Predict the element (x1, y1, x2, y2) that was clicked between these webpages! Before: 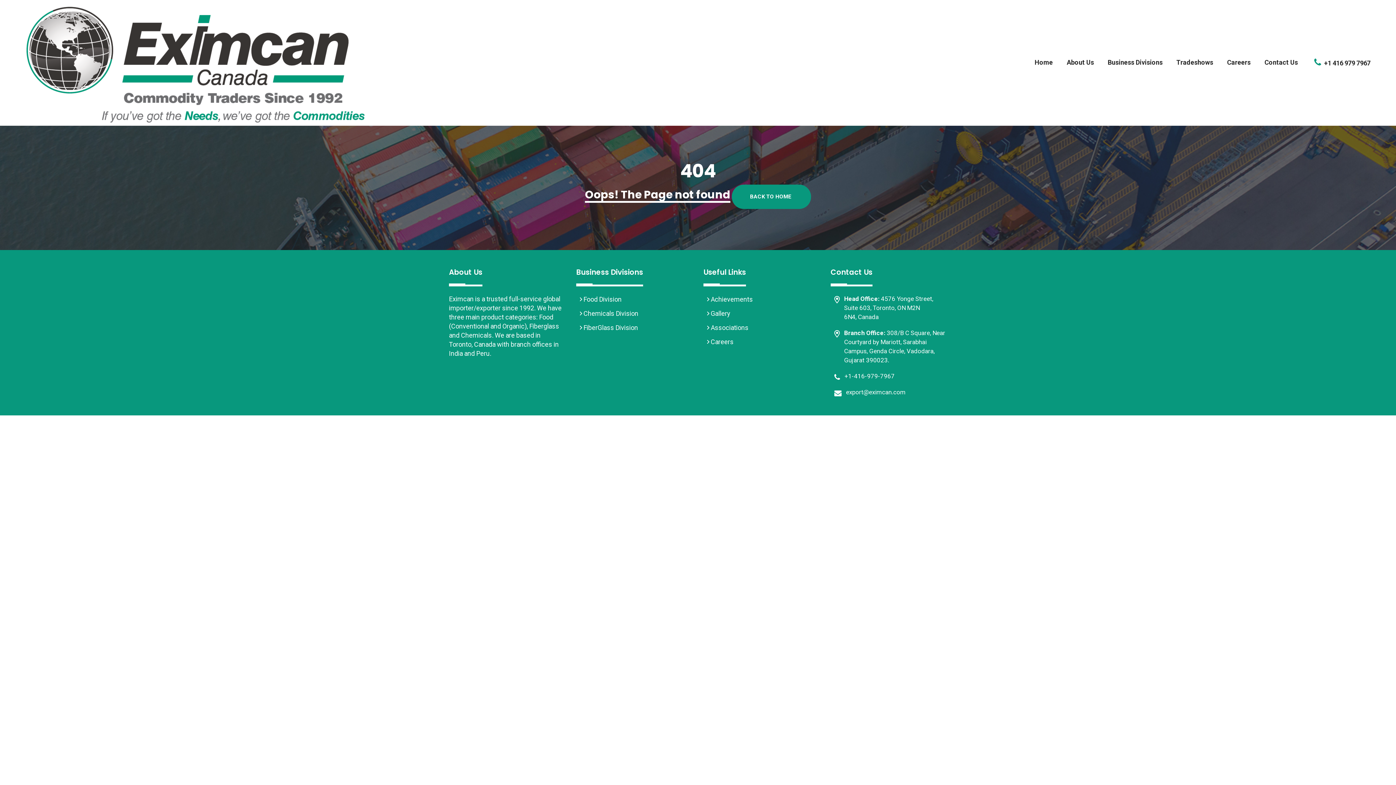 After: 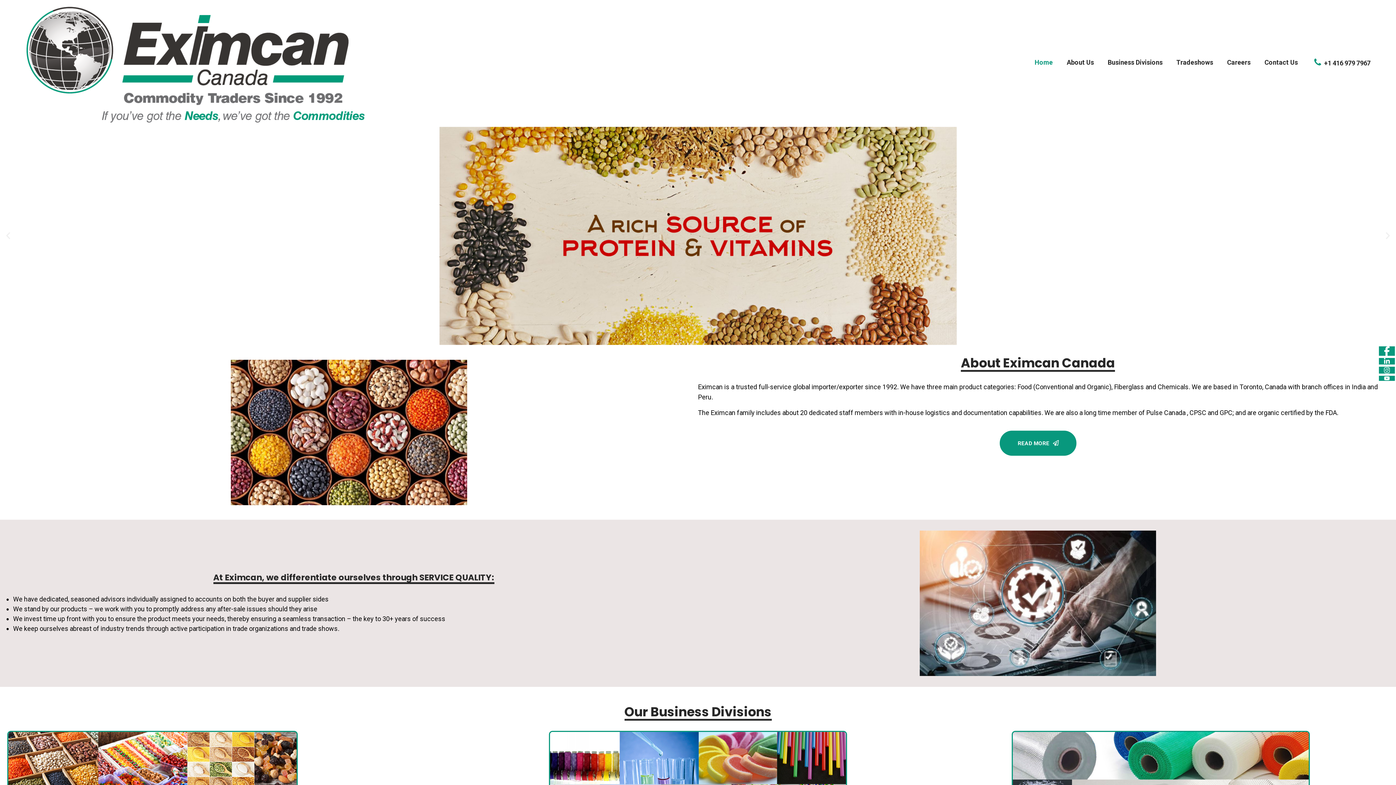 Action: bbox: (1034, 42, 1053, 83) label: Home